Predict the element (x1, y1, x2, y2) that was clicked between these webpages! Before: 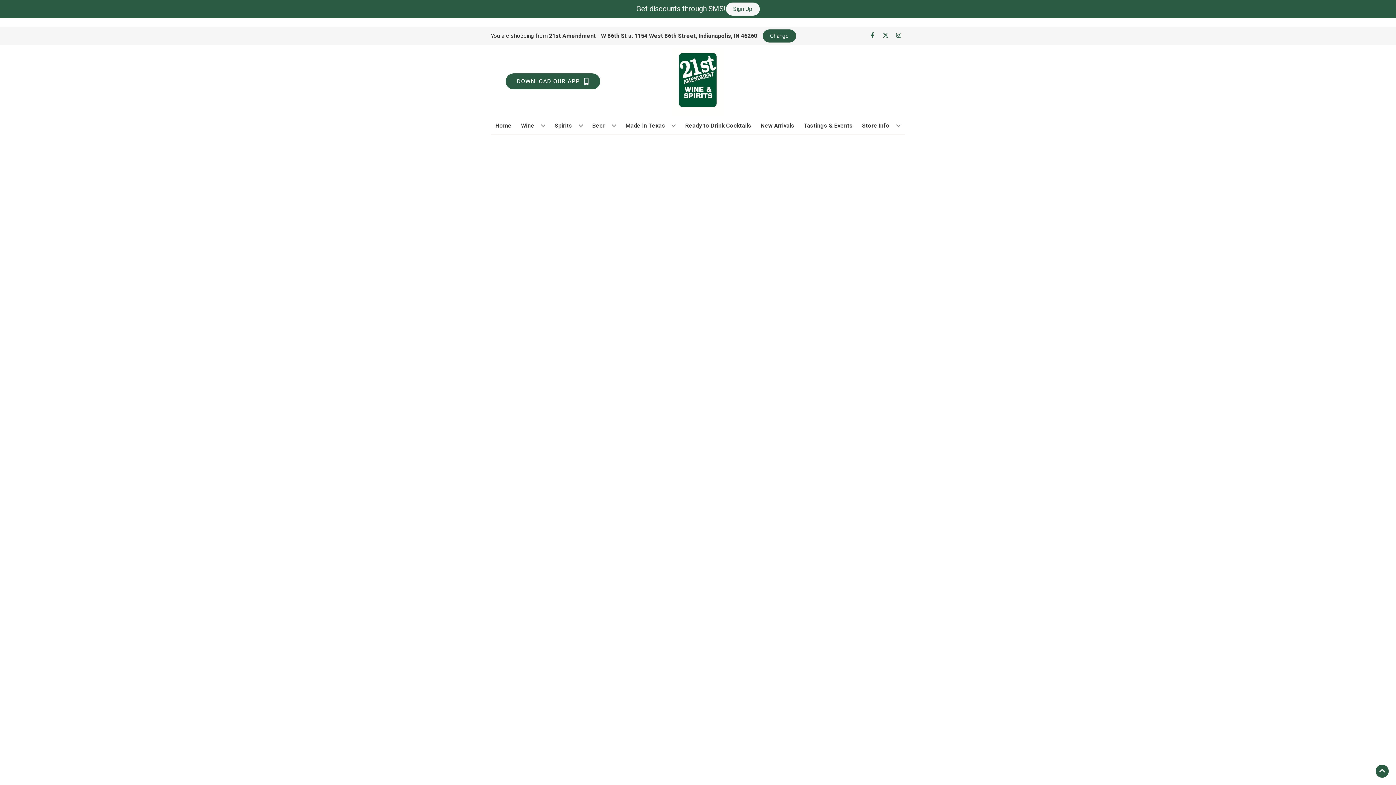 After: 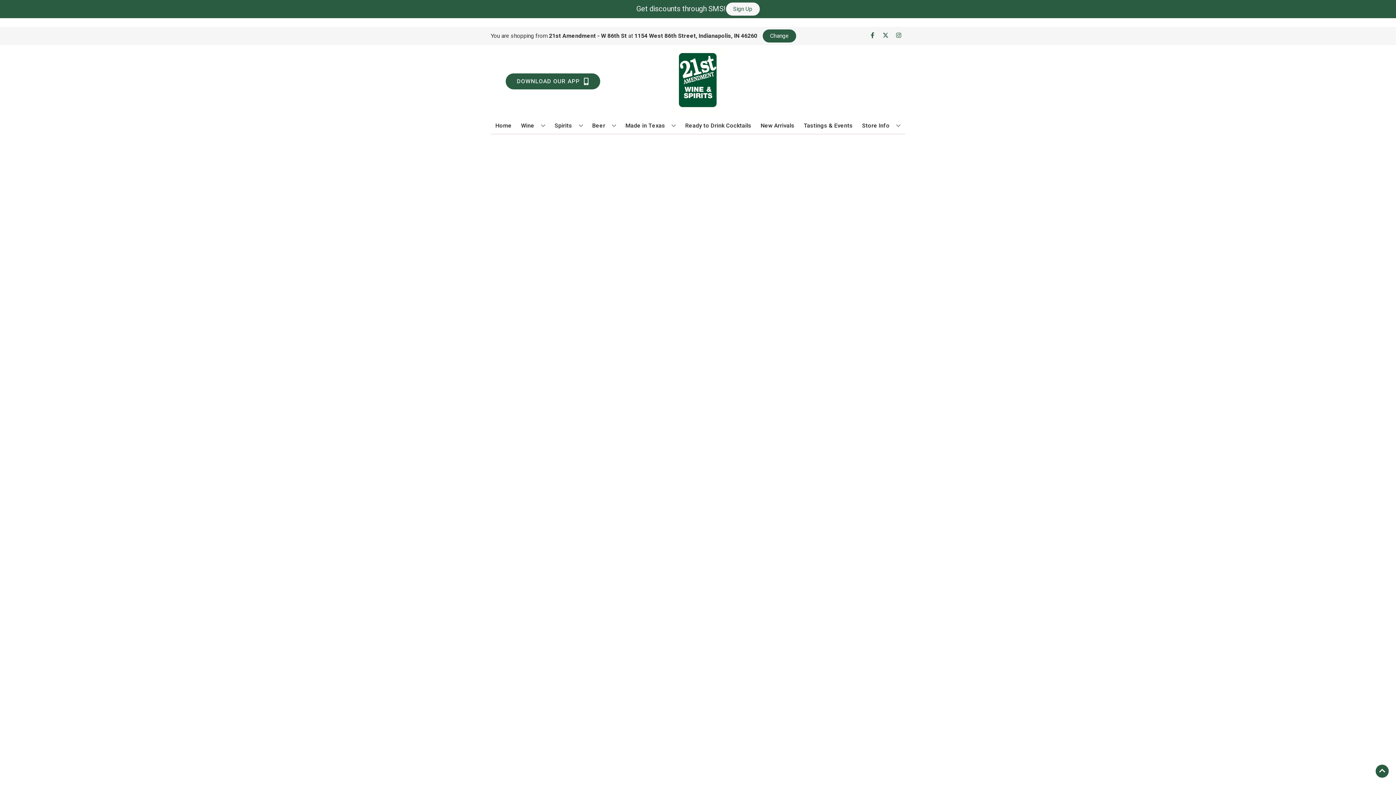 Action: label: Ready to Drink Cocktails bbox: (682, 117, 754, 133)